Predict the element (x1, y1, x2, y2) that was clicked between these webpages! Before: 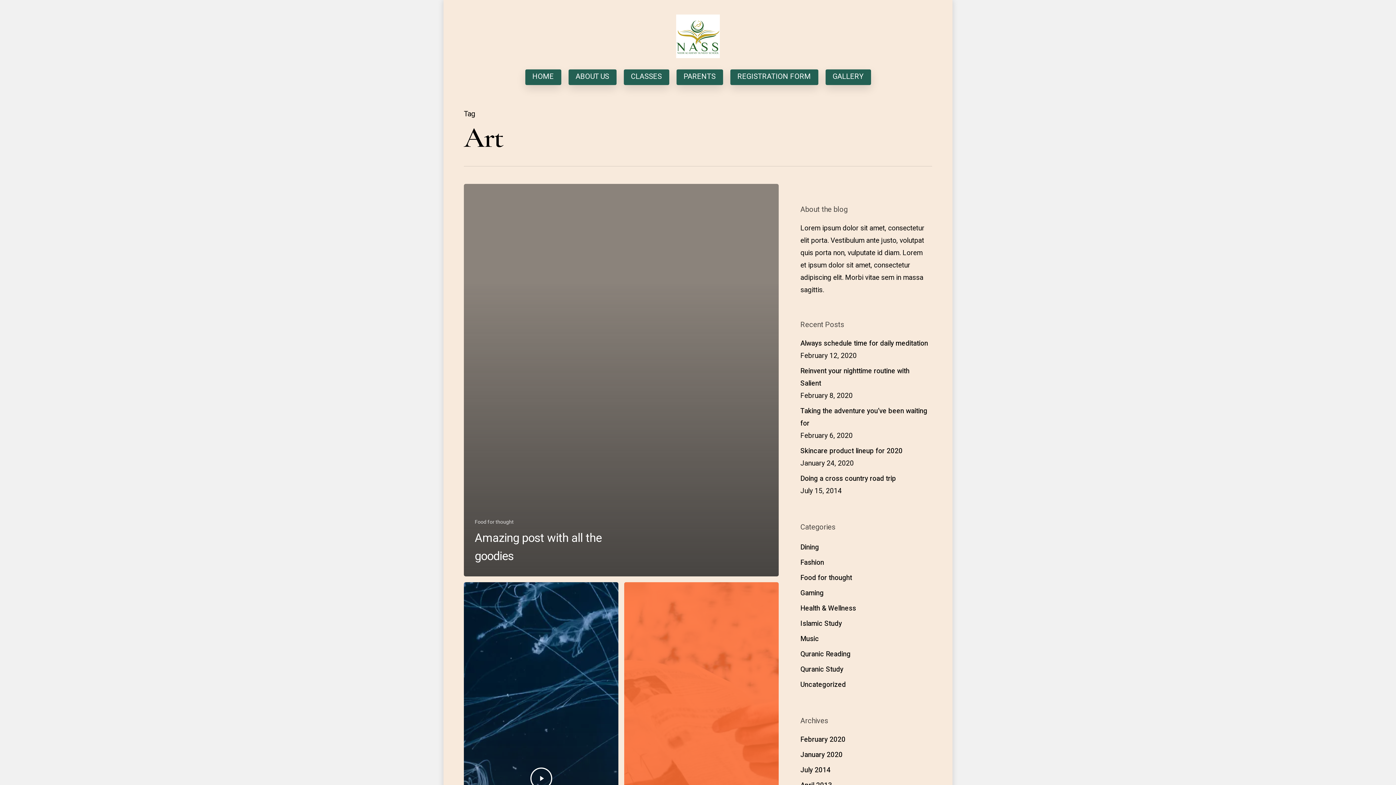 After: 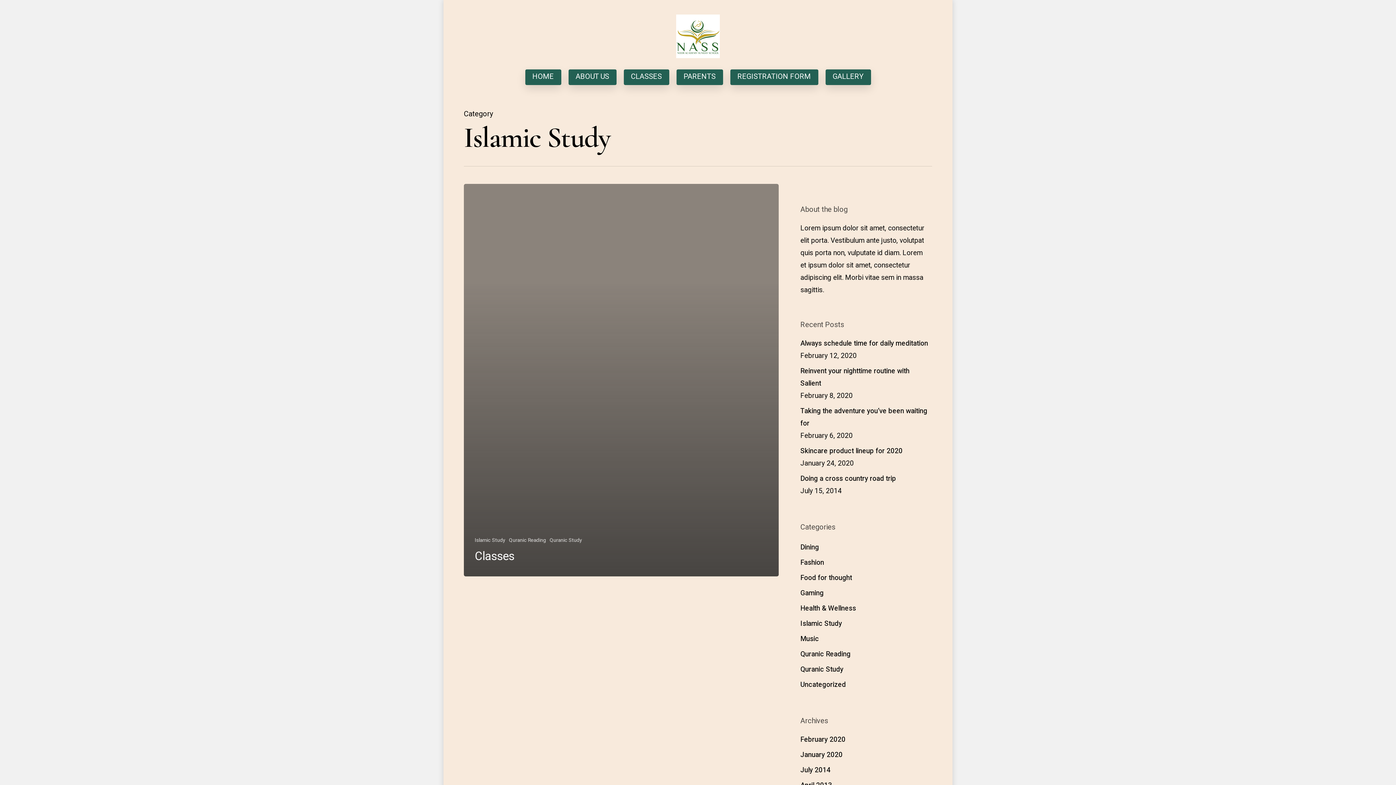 Action: bbox: (800, 617, 929, 630) label: Islamic Study